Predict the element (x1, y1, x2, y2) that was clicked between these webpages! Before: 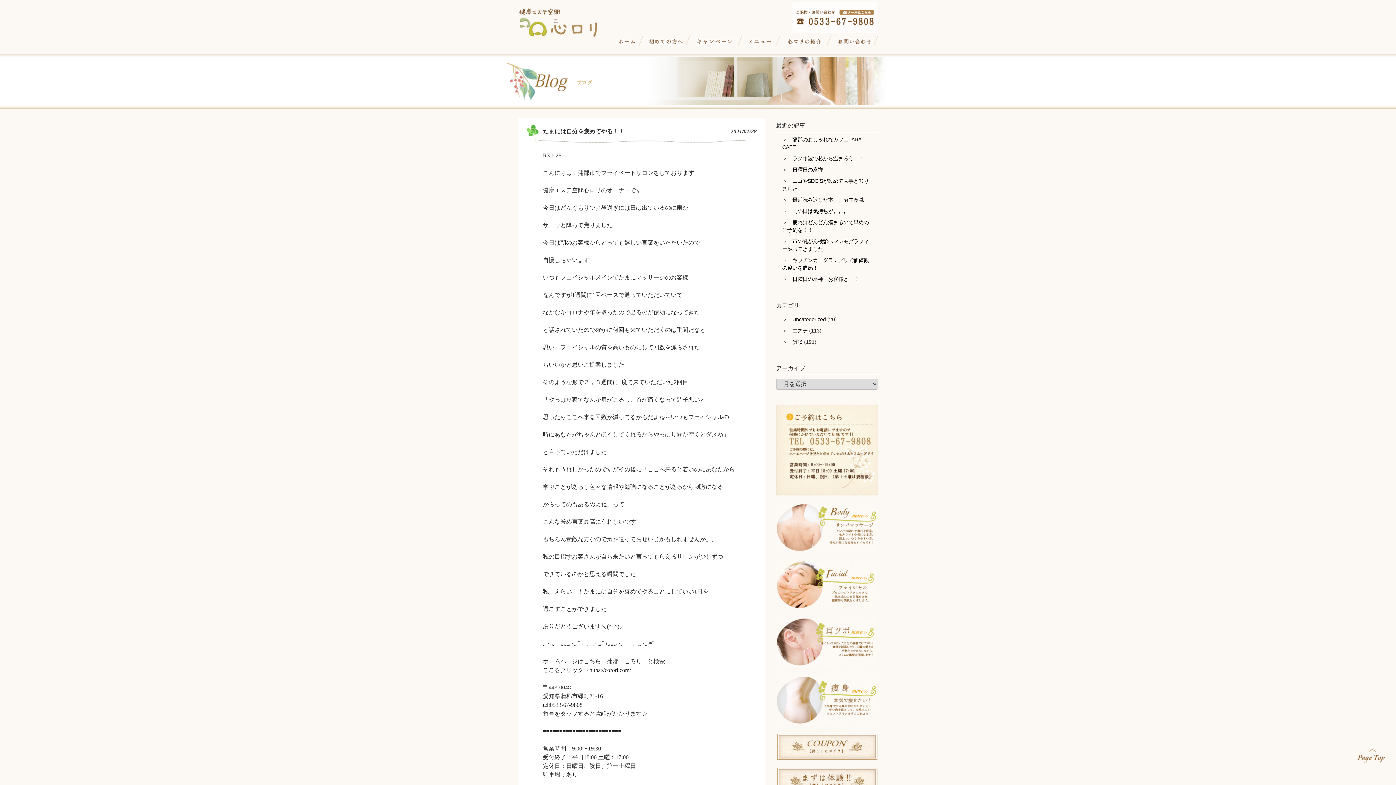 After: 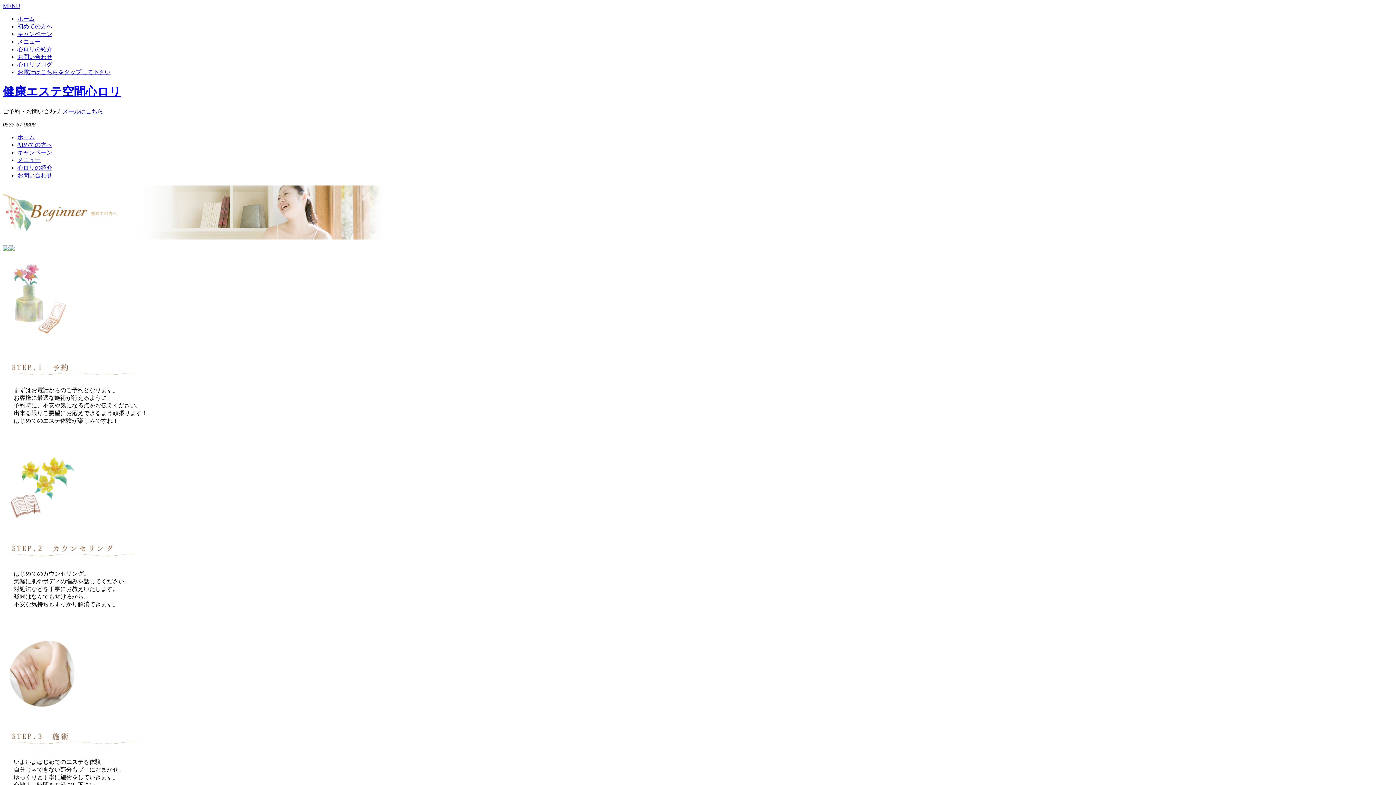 Action: label: 初めての方へ bbox: (646, 38, 684, 45)